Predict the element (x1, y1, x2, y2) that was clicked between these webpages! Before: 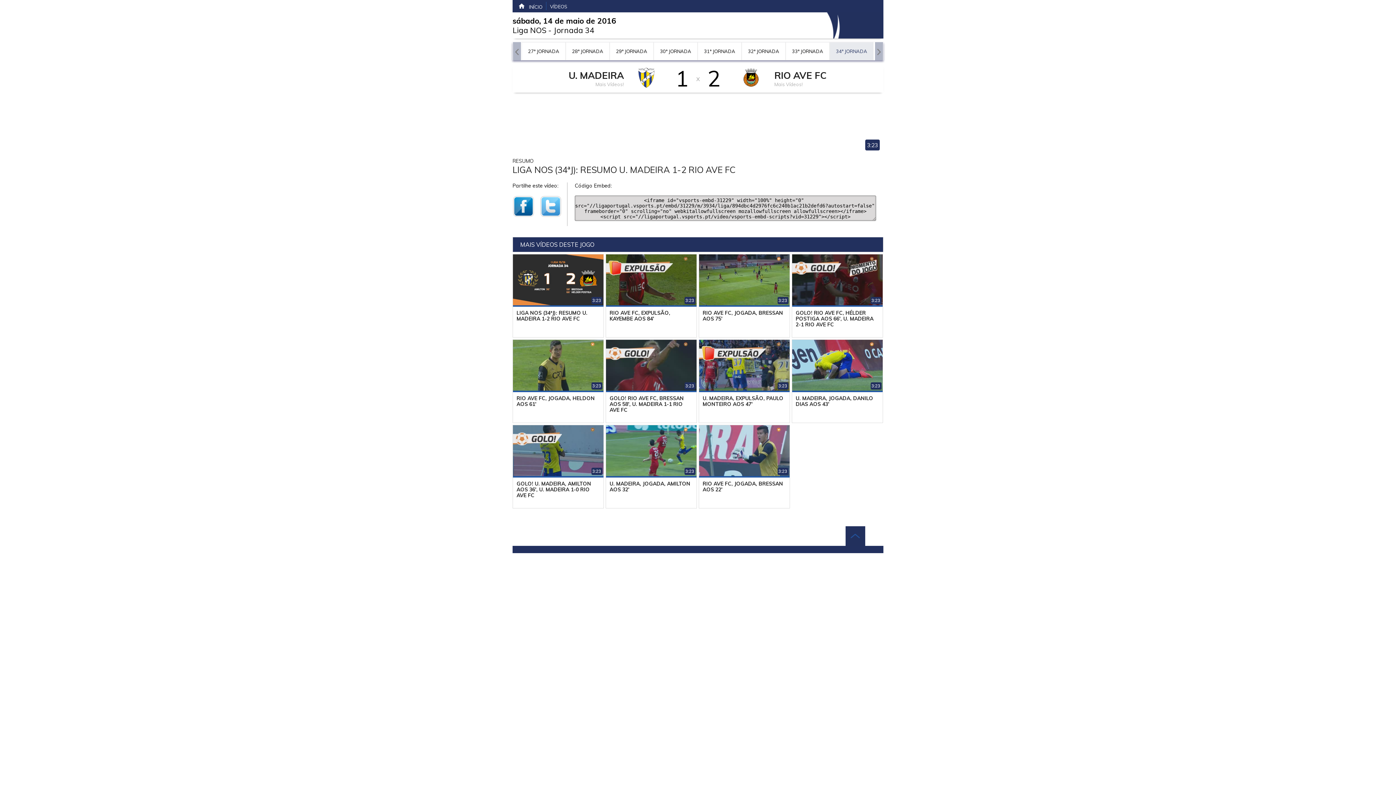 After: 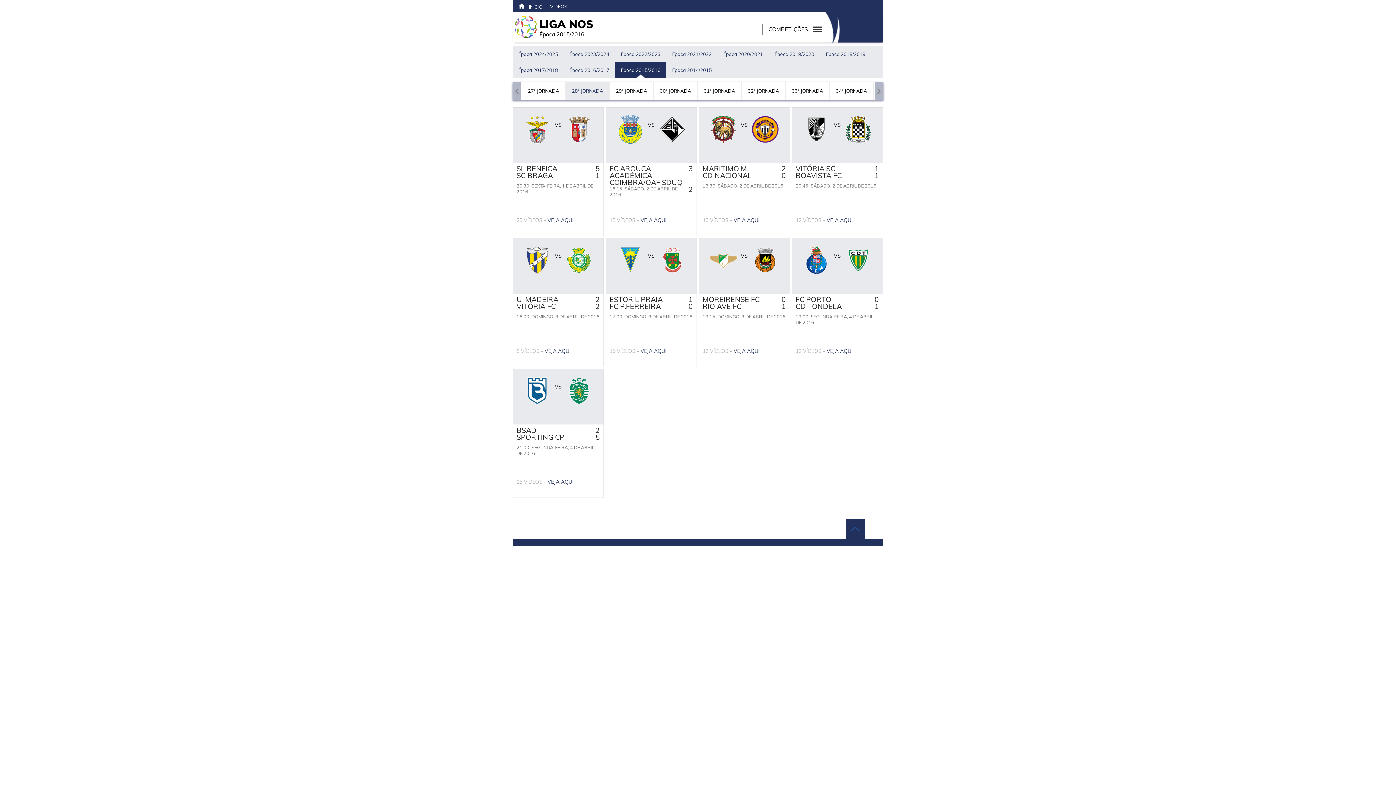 Action: label: 28ª JORNADA bbox: (566, 42, 609, 60)